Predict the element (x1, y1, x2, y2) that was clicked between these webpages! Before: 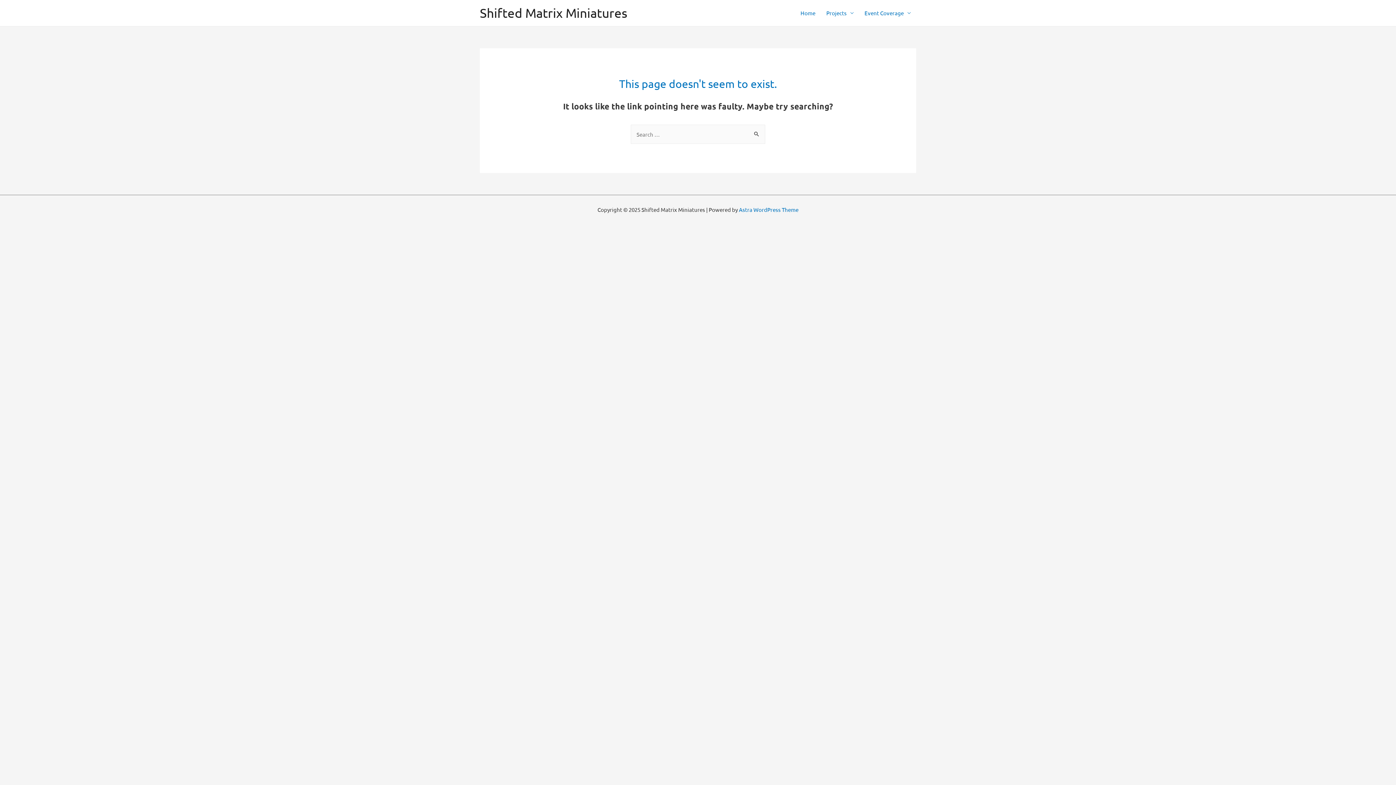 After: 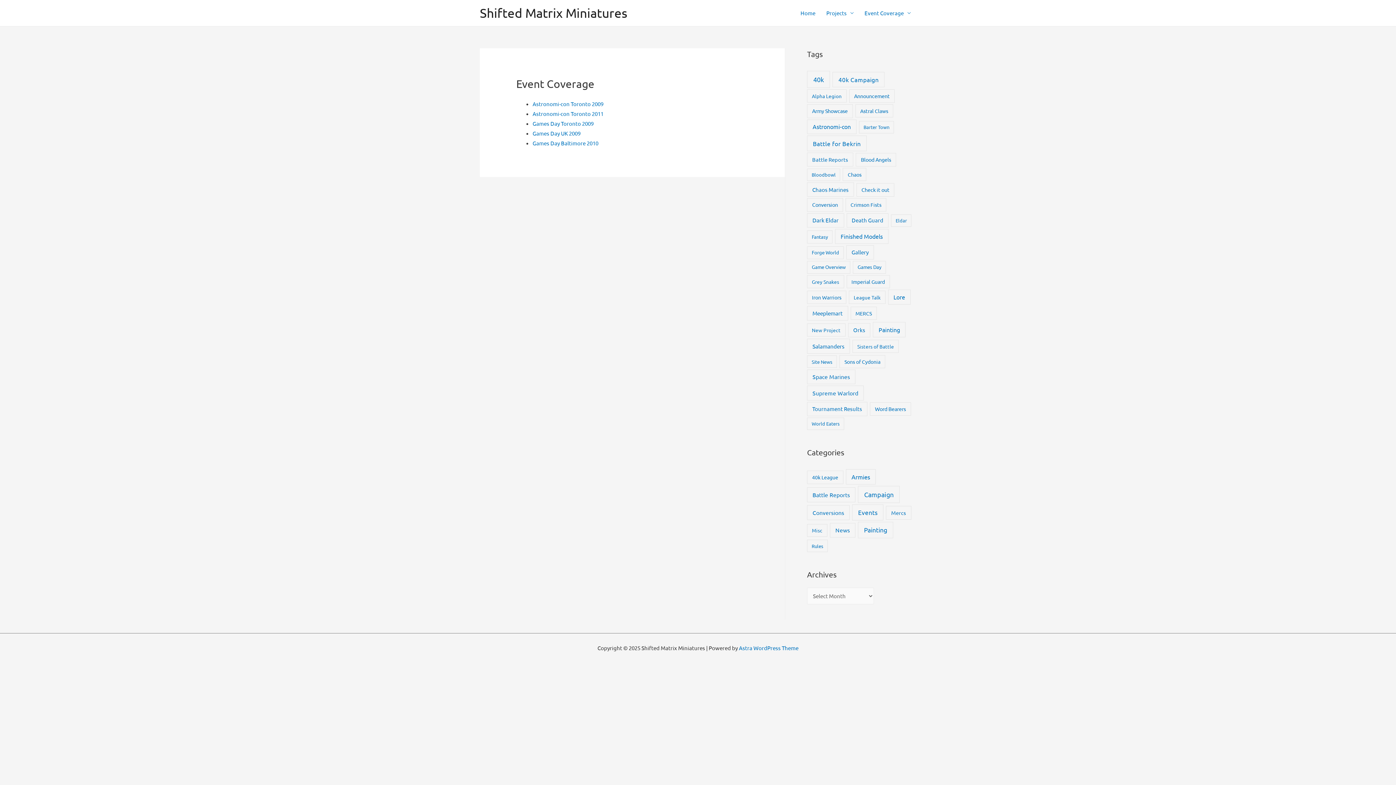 Action: bbox: (859, 0, 916, 25) label: Event Coverage